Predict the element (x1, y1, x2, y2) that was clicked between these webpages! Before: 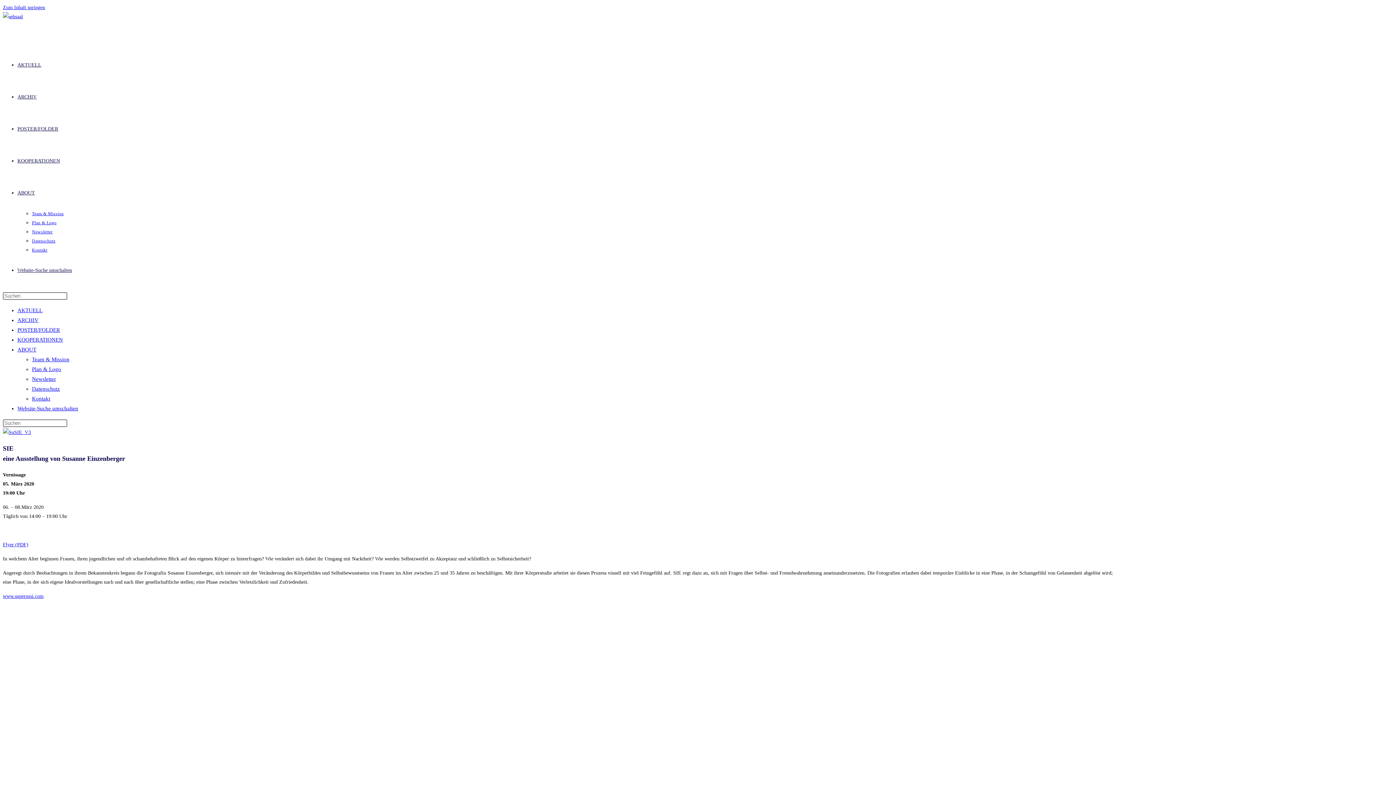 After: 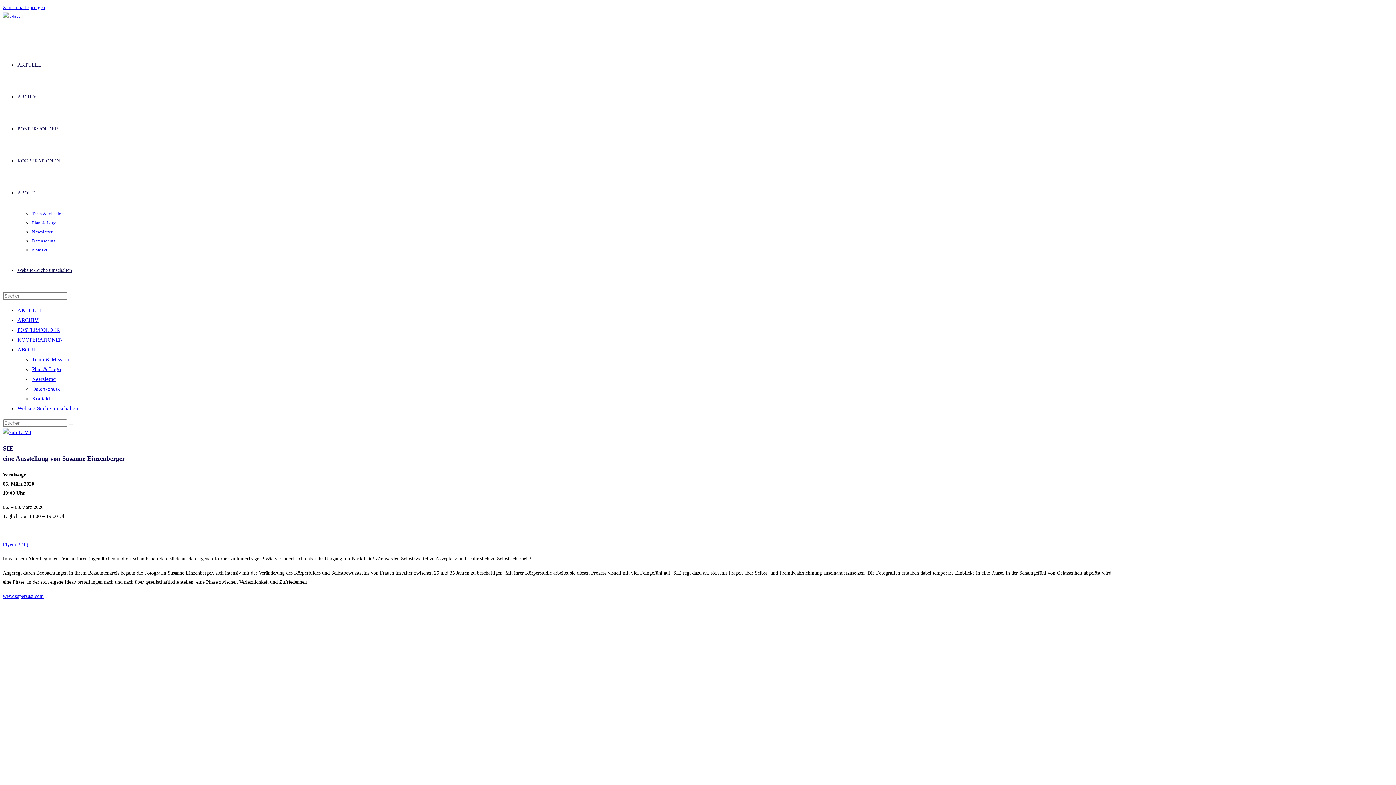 Action: bbox: (2, 4, 45, 10) label: Zum Inhalt springen